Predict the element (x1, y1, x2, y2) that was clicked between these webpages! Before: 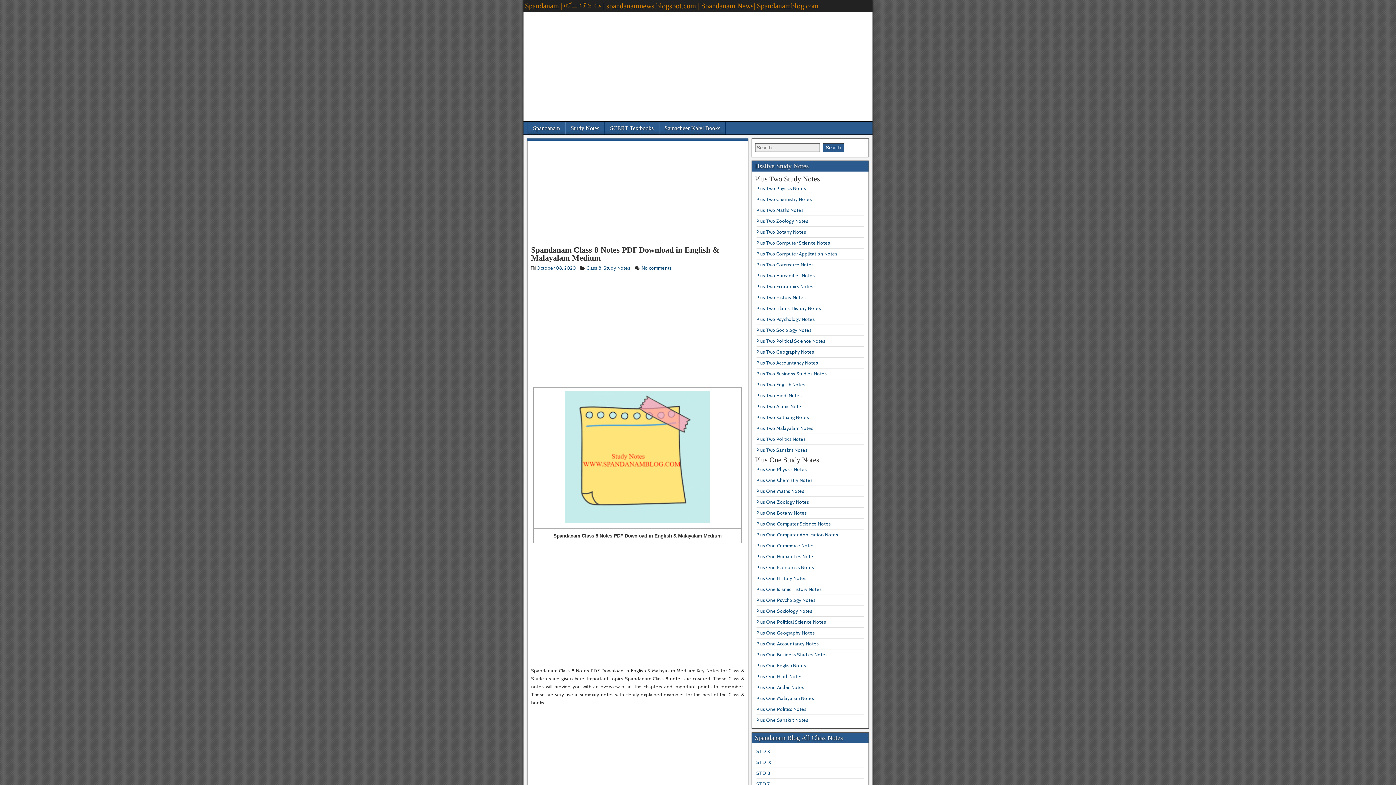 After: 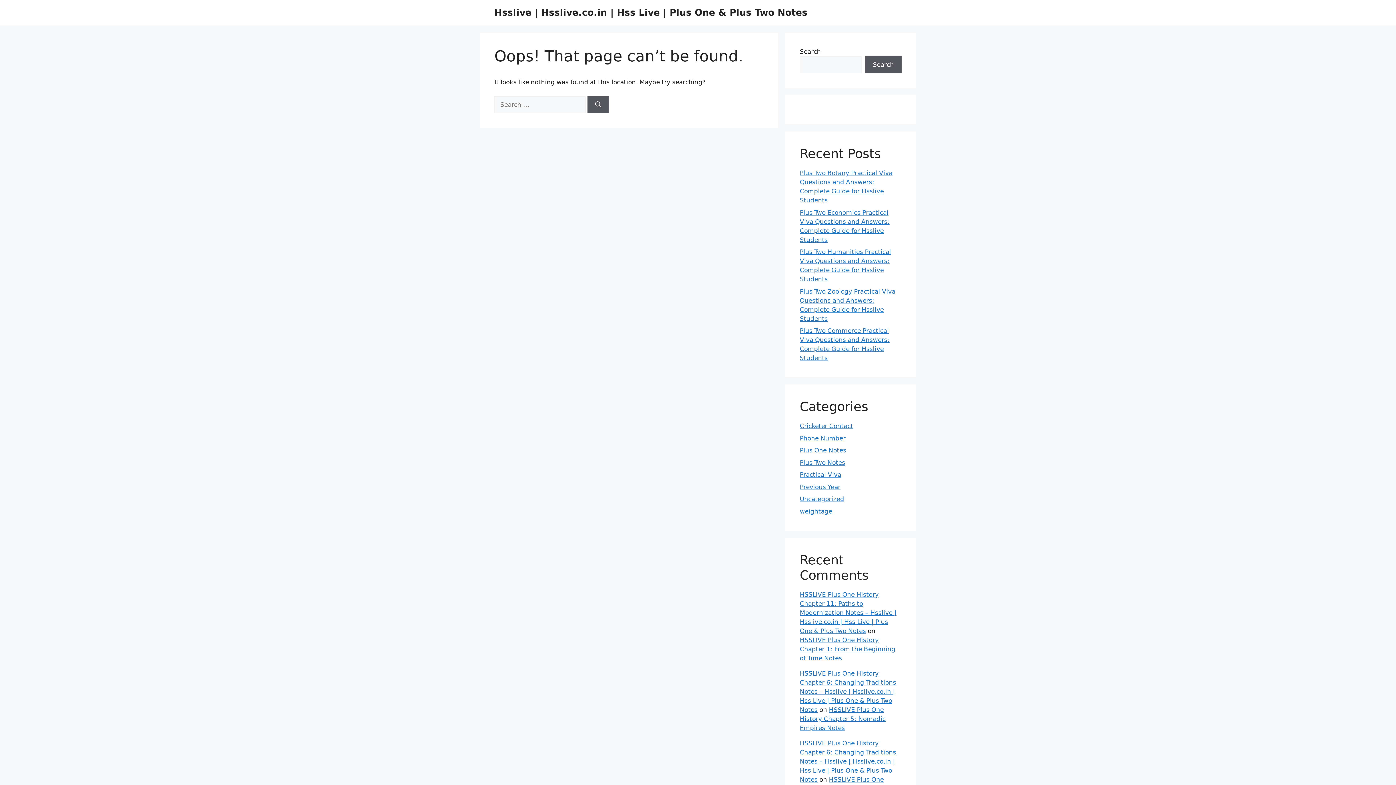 Action: bbox: (756, 327, 811, 333) label: Plus Two Sociology Notes